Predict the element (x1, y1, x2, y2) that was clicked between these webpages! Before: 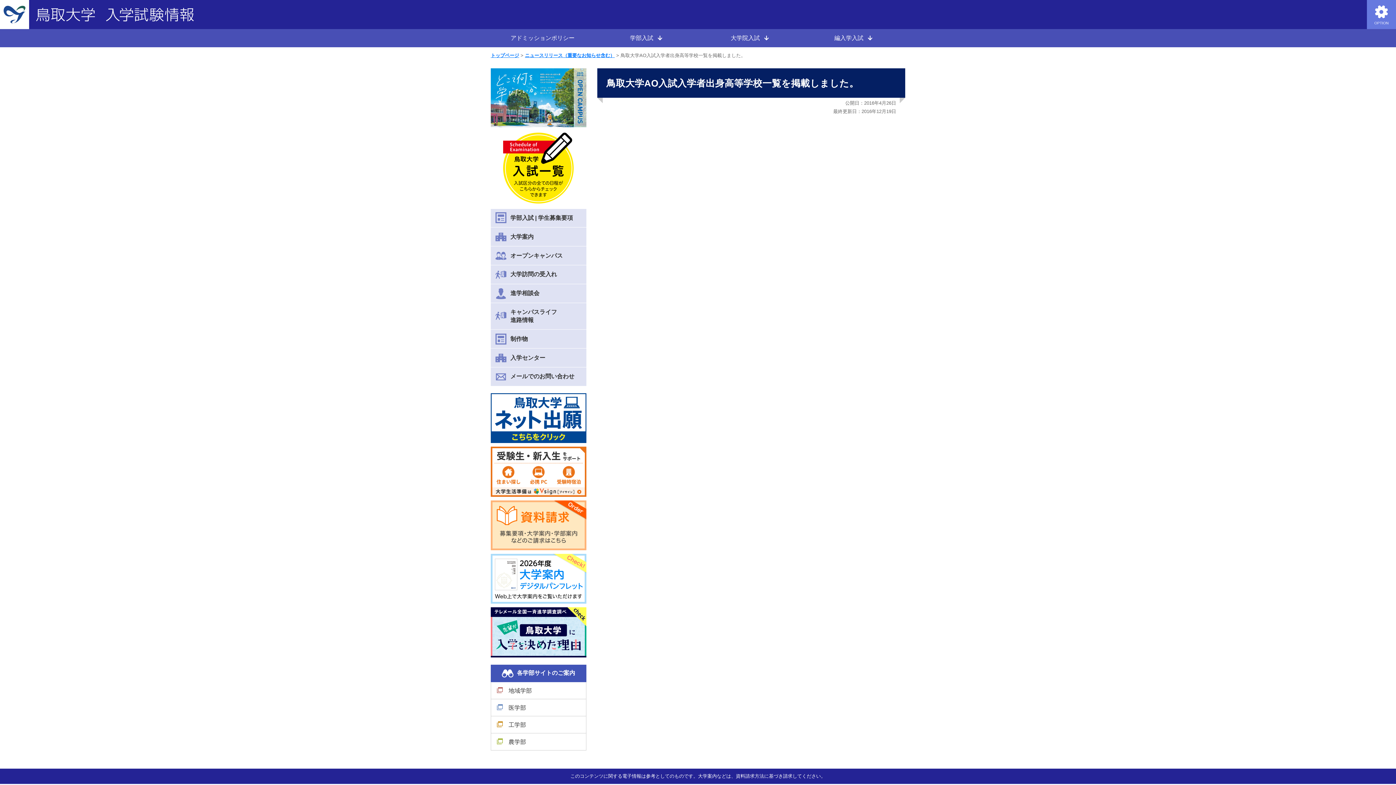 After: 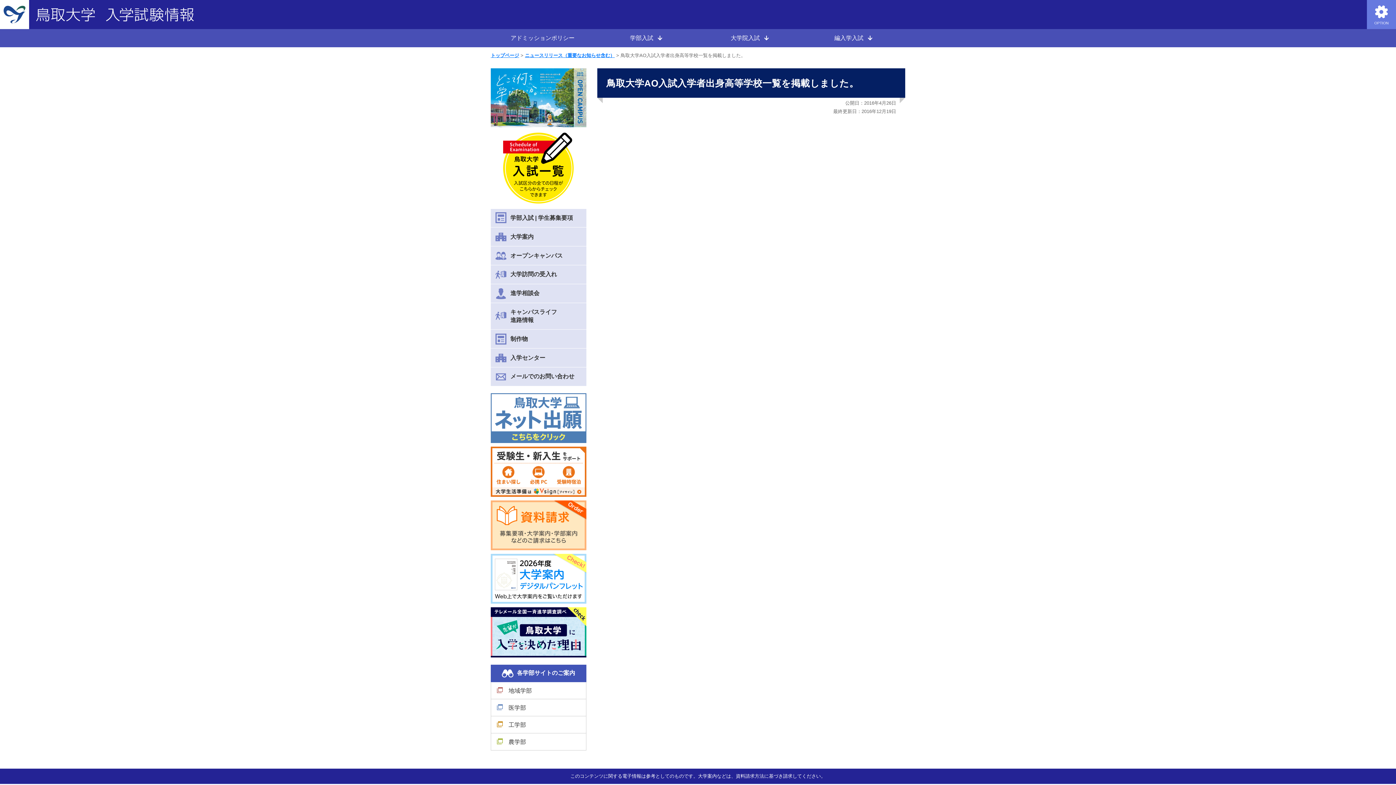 Action: bbox: (490, 393, 586, 443)